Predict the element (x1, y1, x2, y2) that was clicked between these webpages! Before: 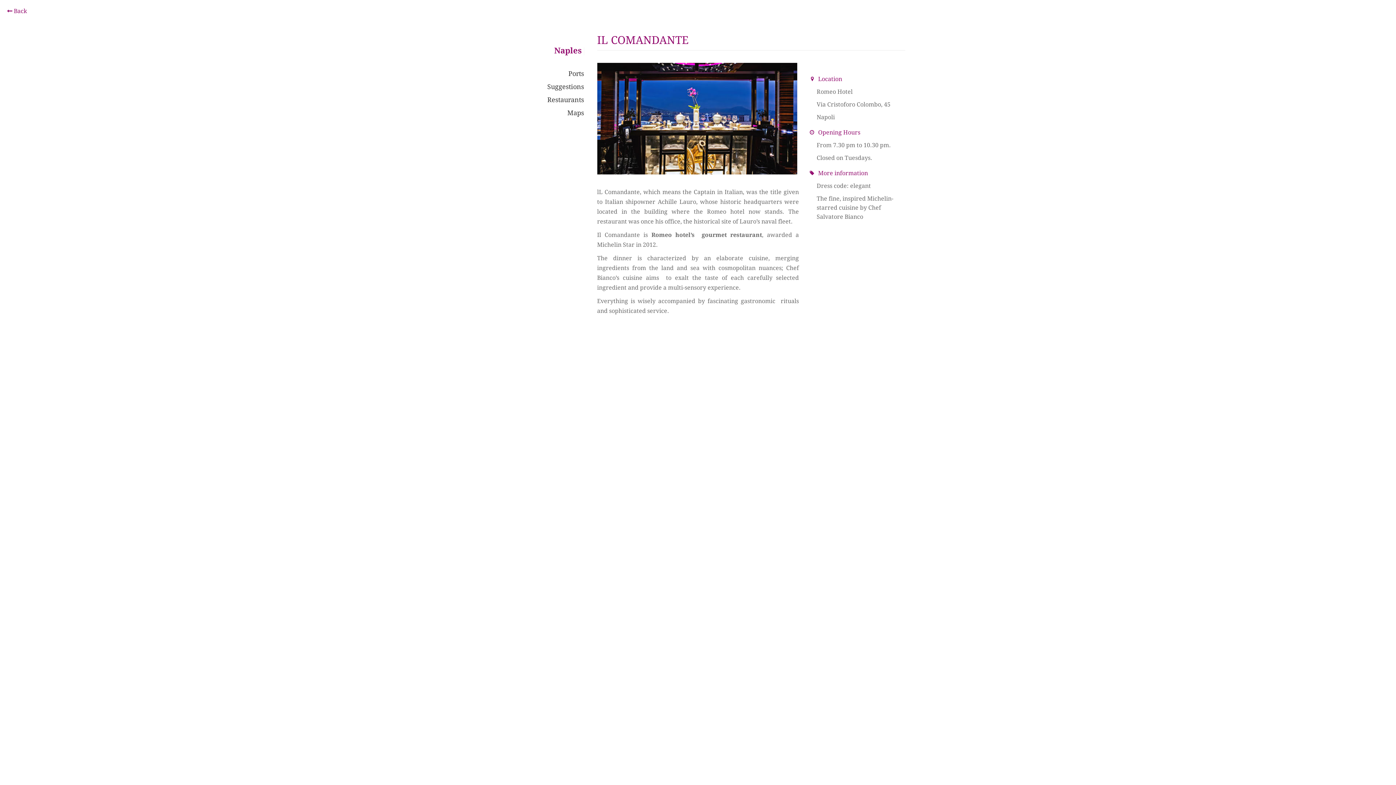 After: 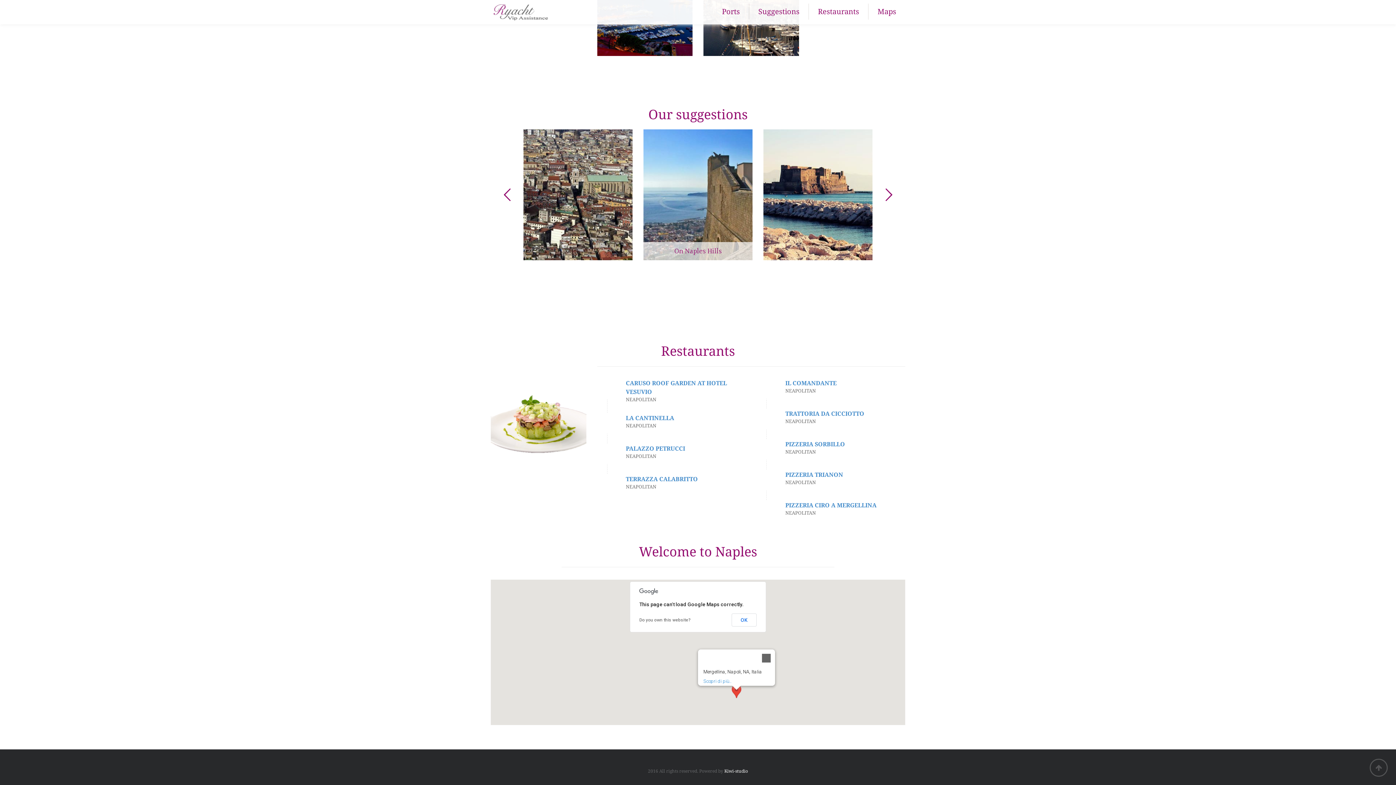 Action: bbox: (547, 96, 584, 103) label: Restaurants